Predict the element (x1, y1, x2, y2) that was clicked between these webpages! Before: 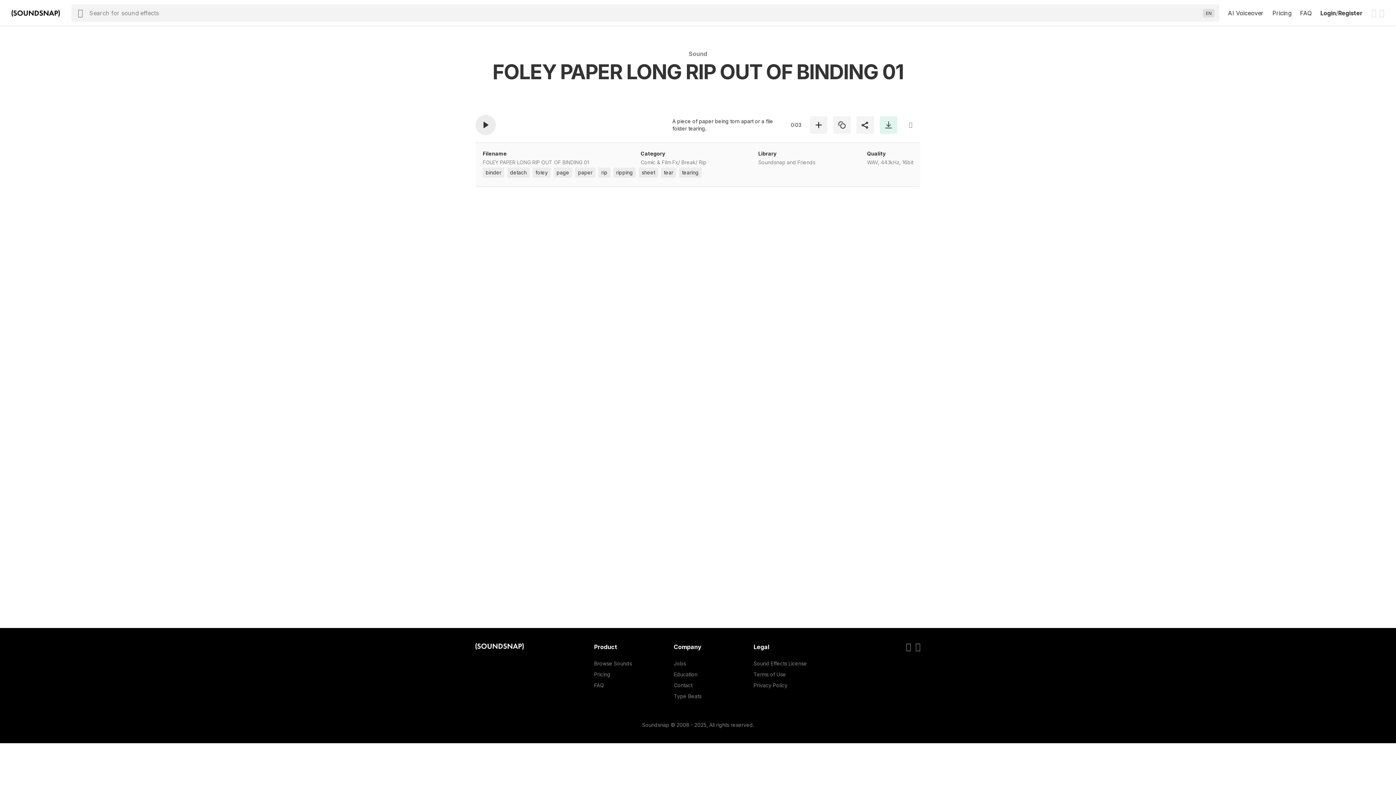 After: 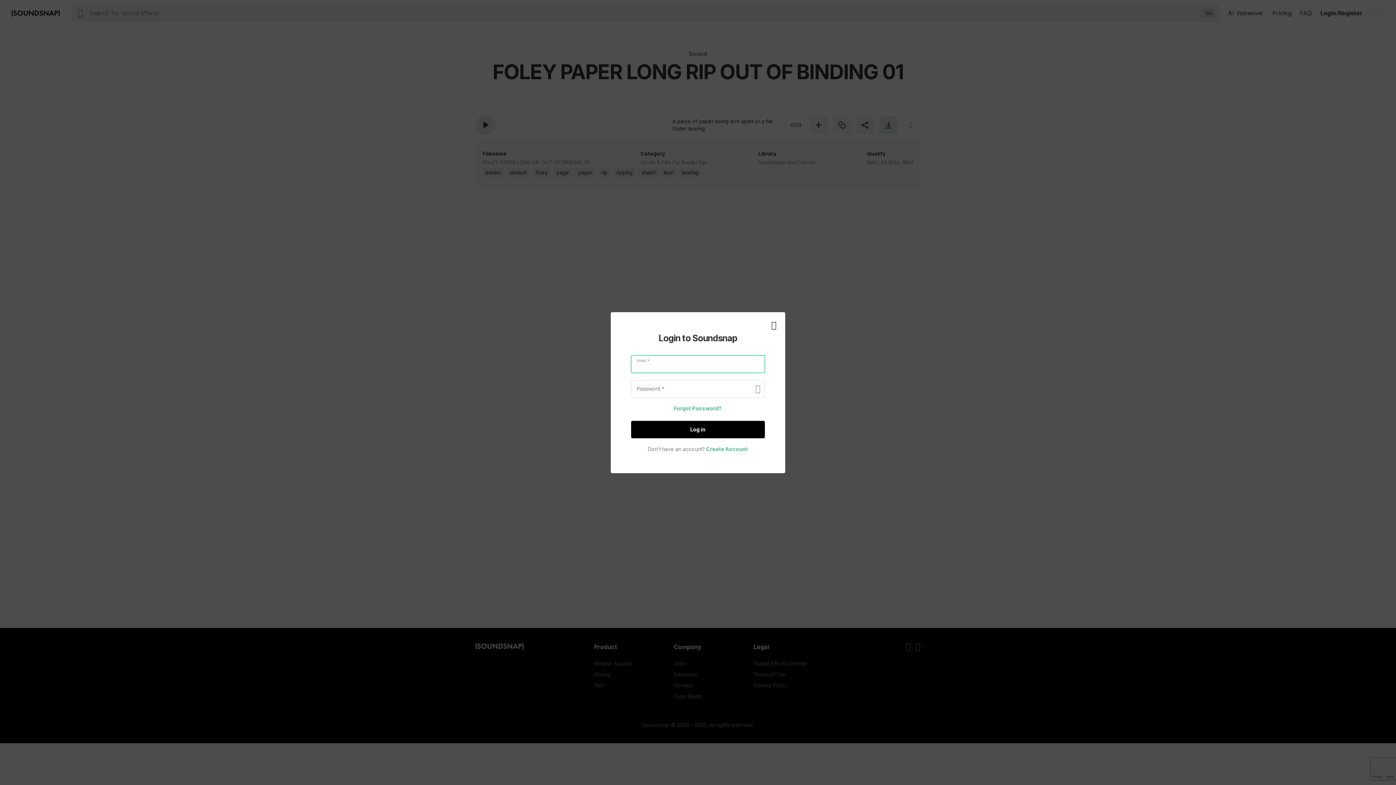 Action: label: Login bbox: (1320, 8, 1336, 17)